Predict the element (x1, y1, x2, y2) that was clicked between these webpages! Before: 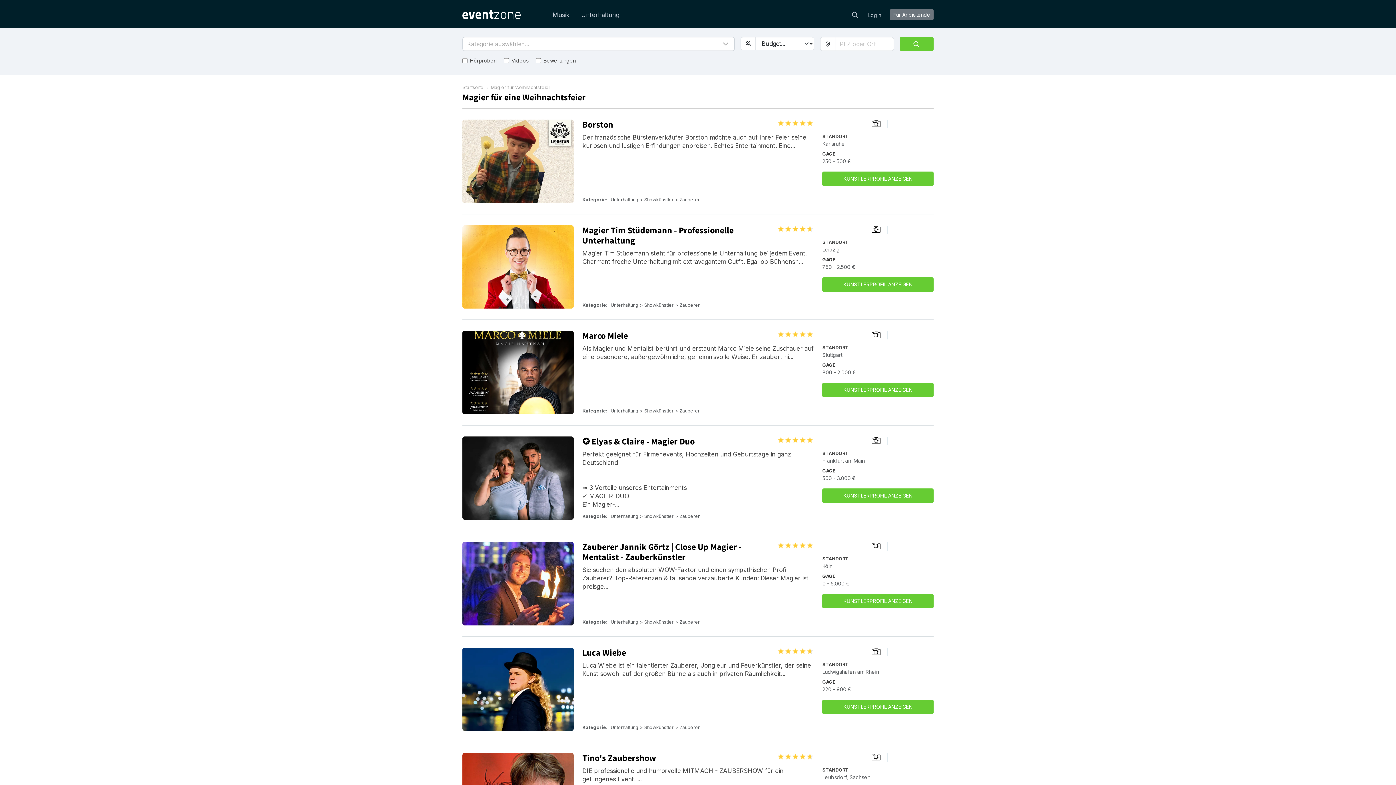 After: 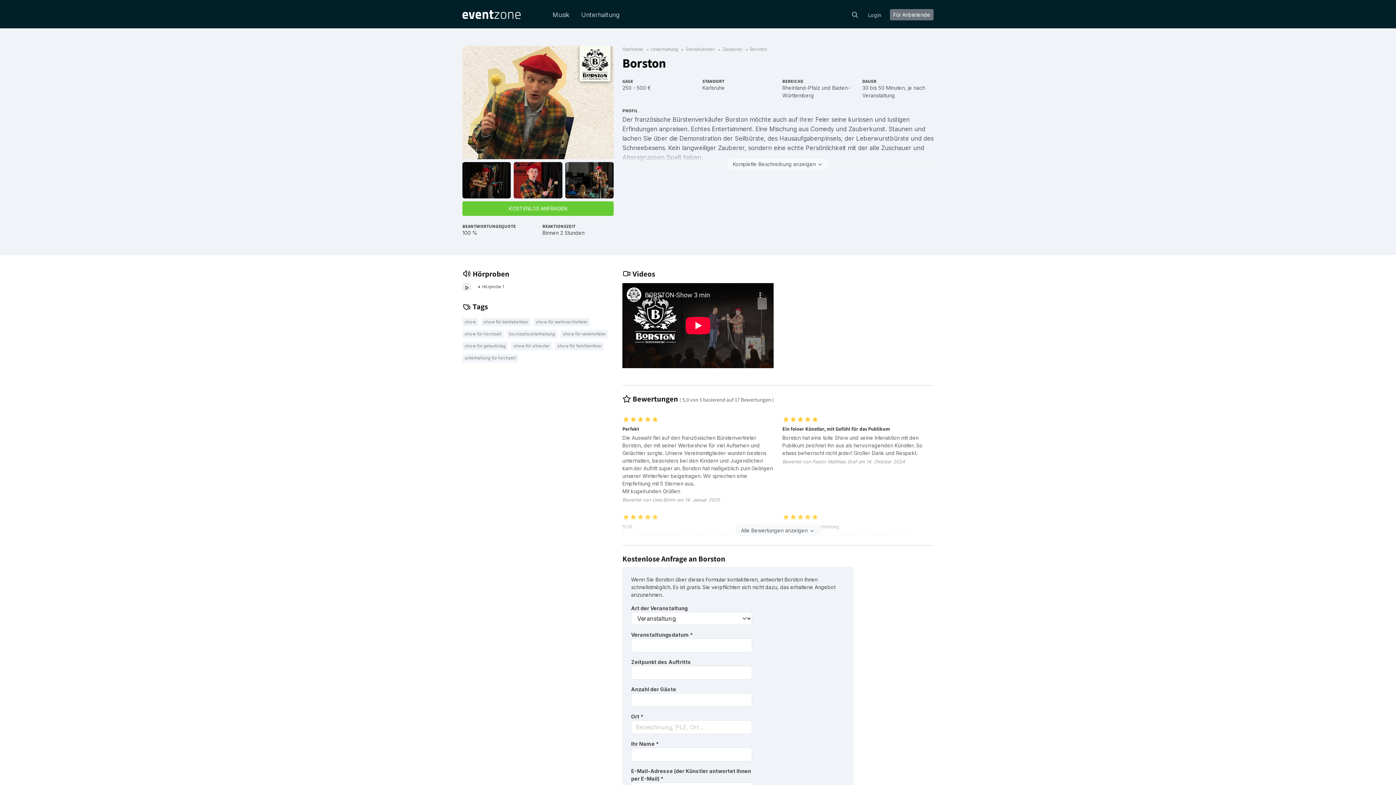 Action: bbox: (462, 157, 573, 163)